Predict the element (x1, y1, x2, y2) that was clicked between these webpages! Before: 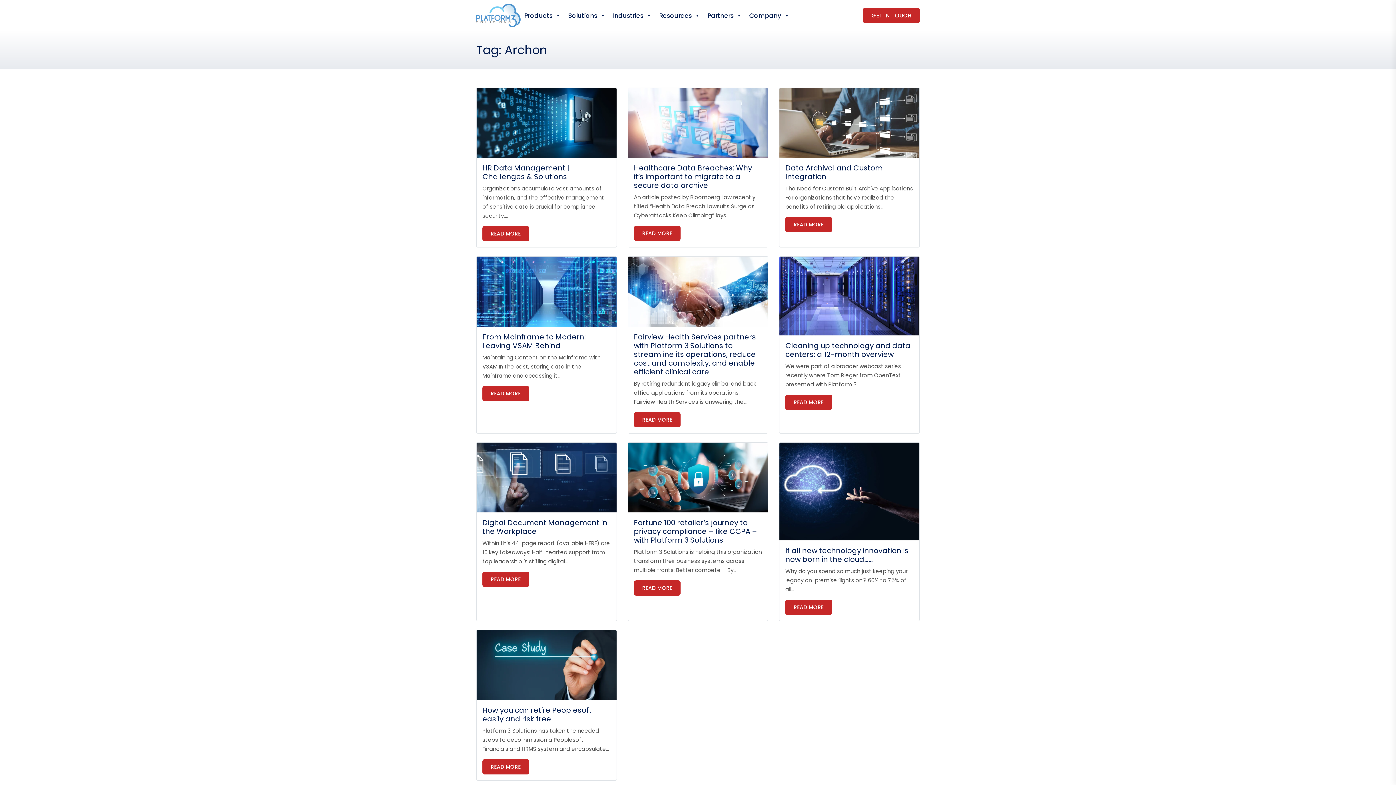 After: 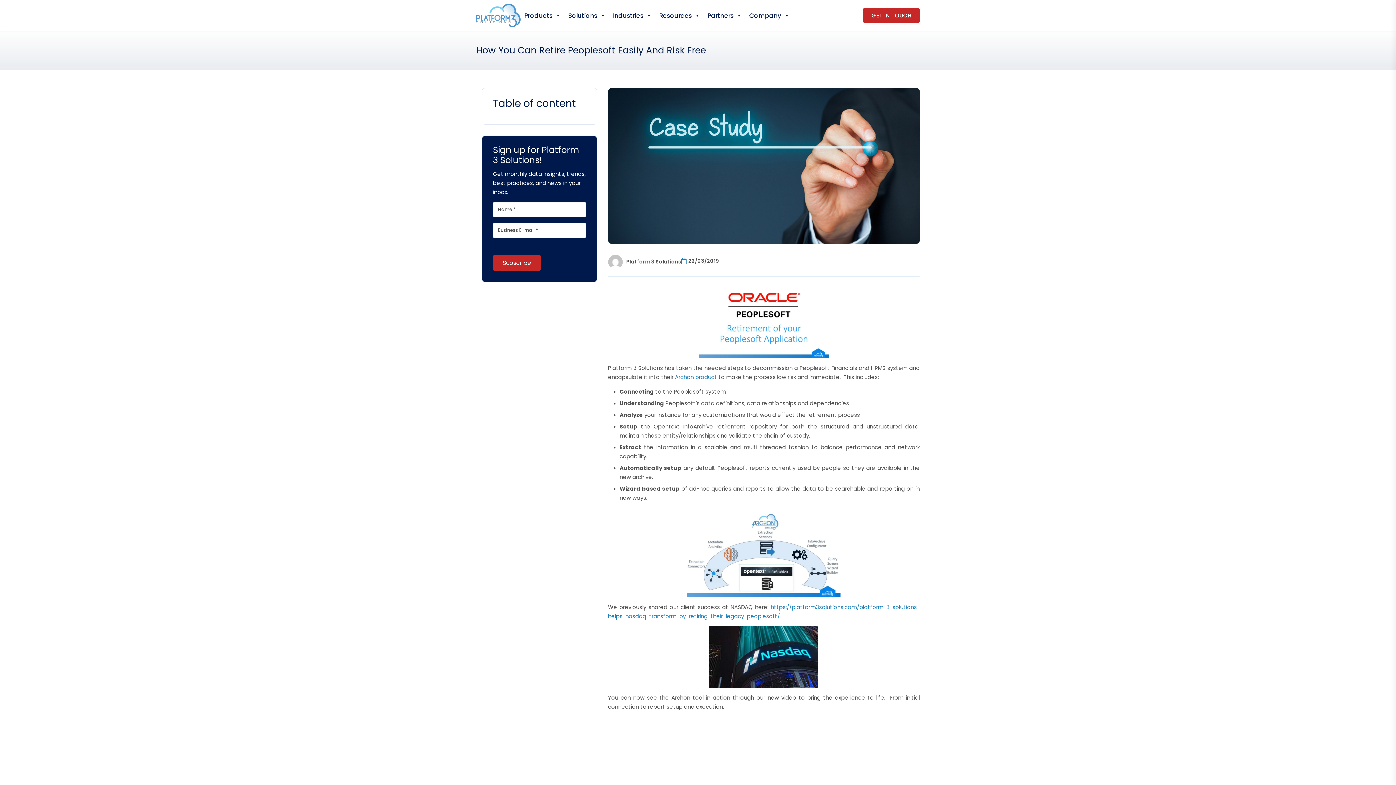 Action: label: How you can retire Peoplesoft easily and risk free bbox: (482, 705, 592, 724)